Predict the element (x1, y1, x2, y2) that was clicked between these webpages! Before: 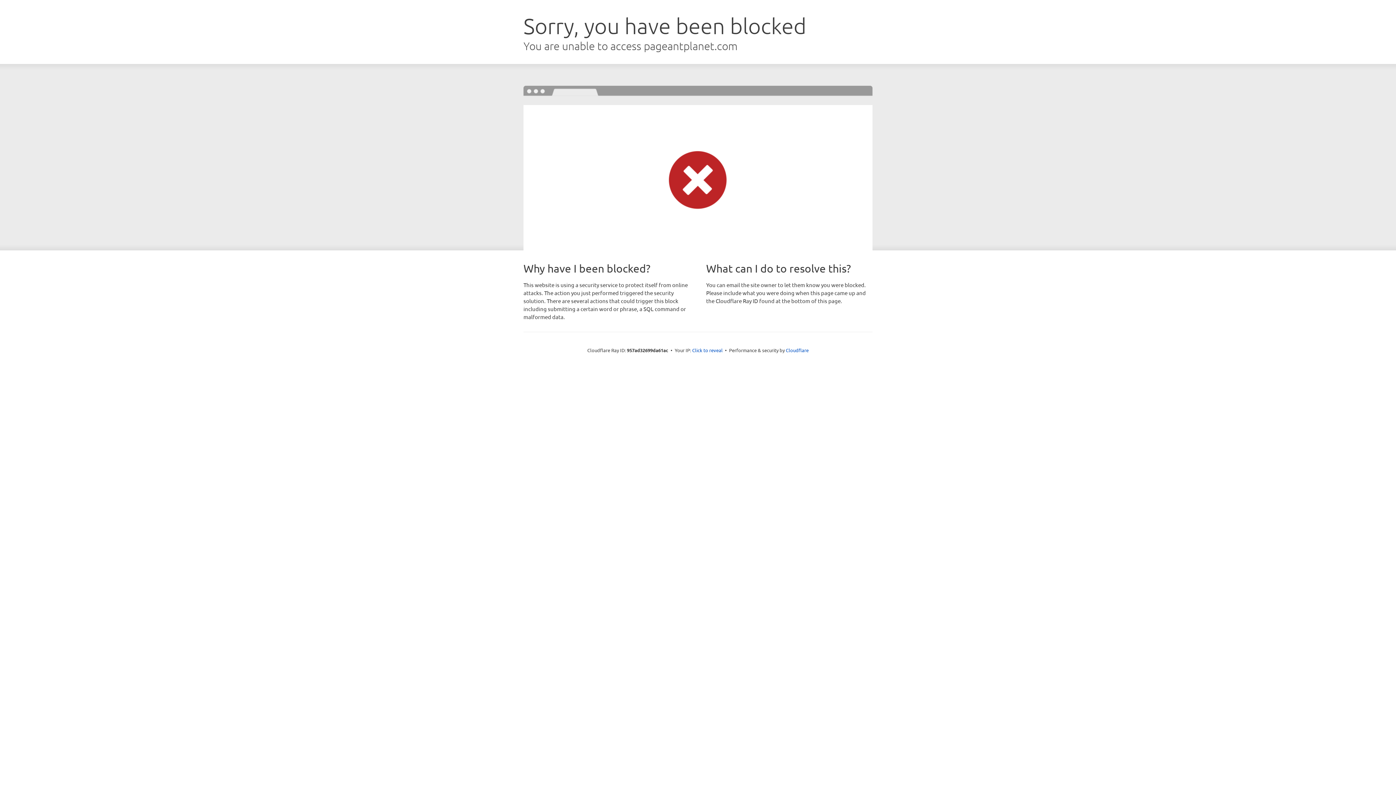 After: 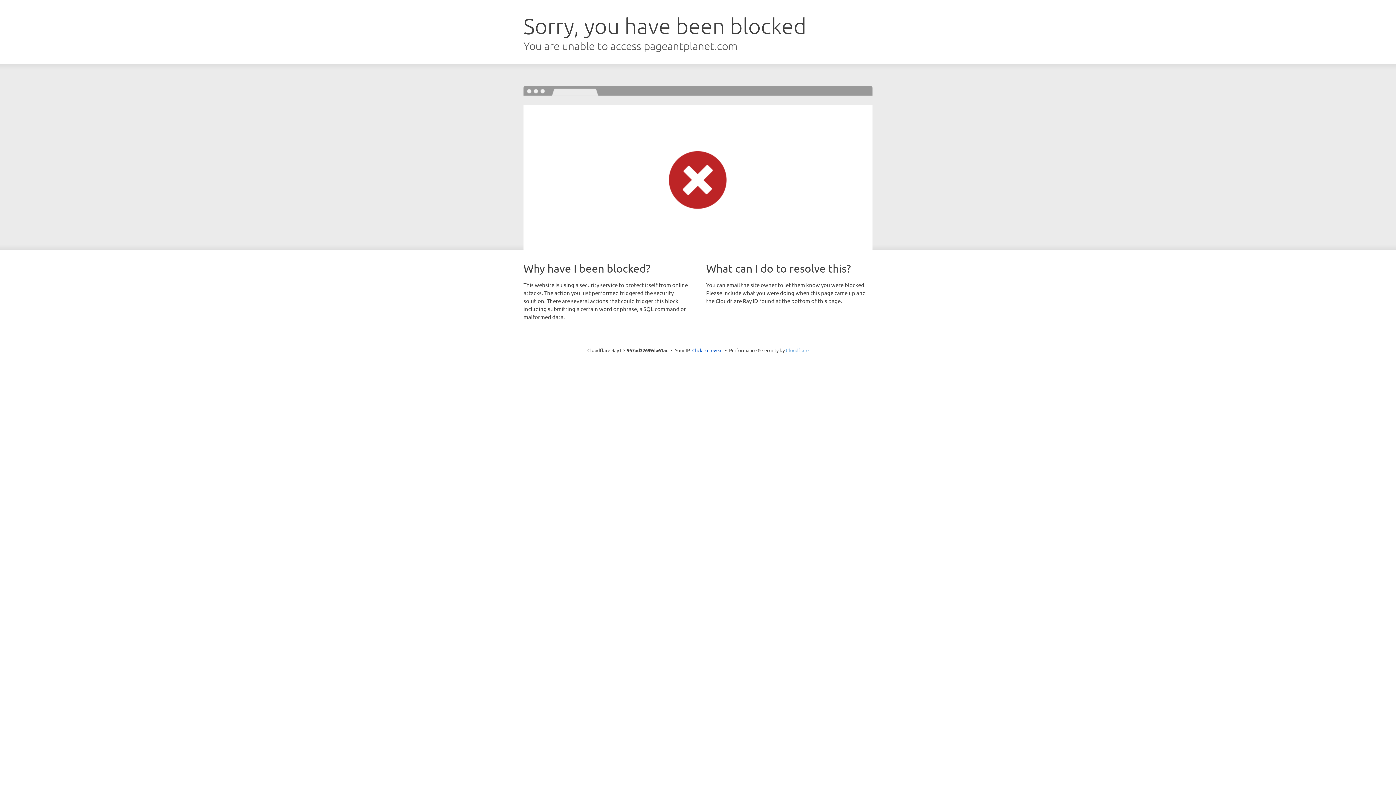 Action: bbox: (786, 347, 808, 353) label: Cloudflare